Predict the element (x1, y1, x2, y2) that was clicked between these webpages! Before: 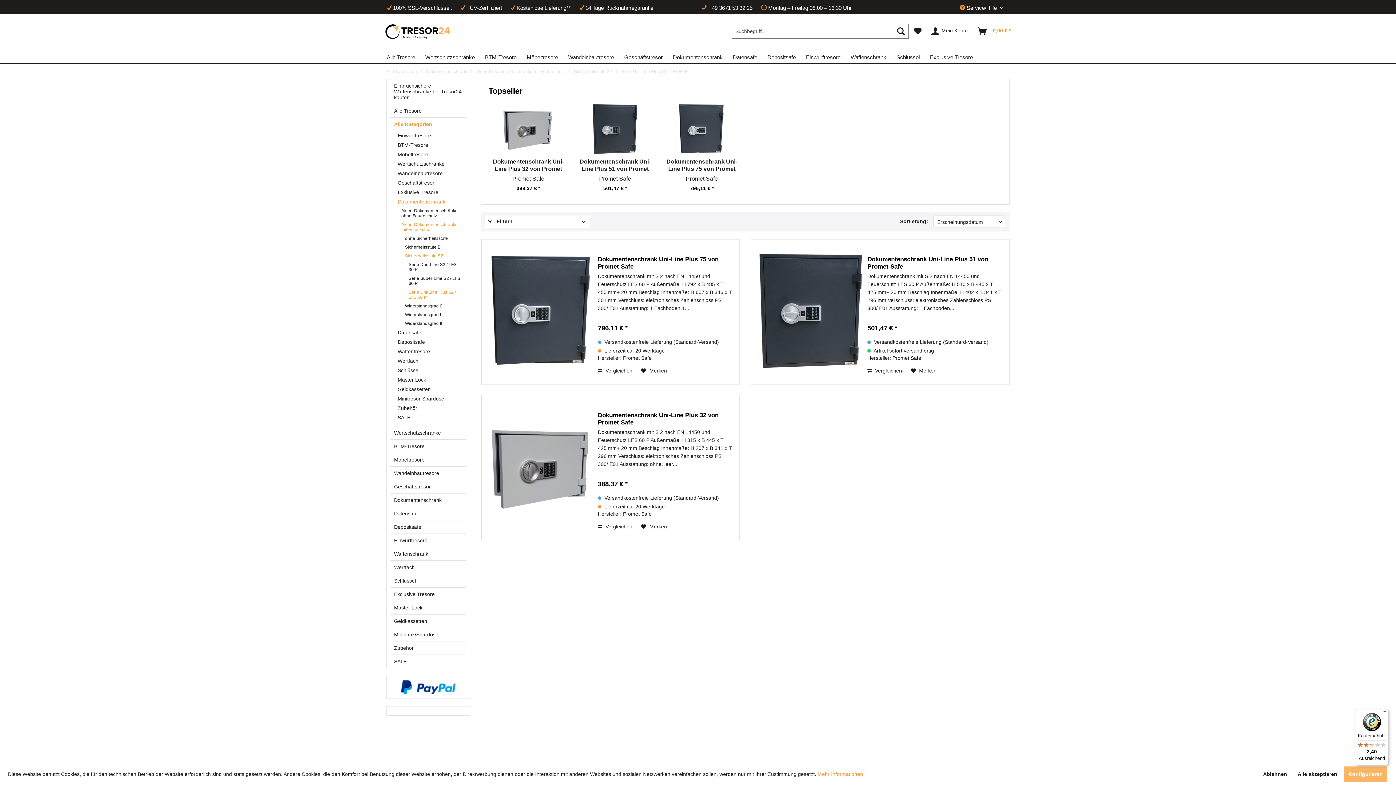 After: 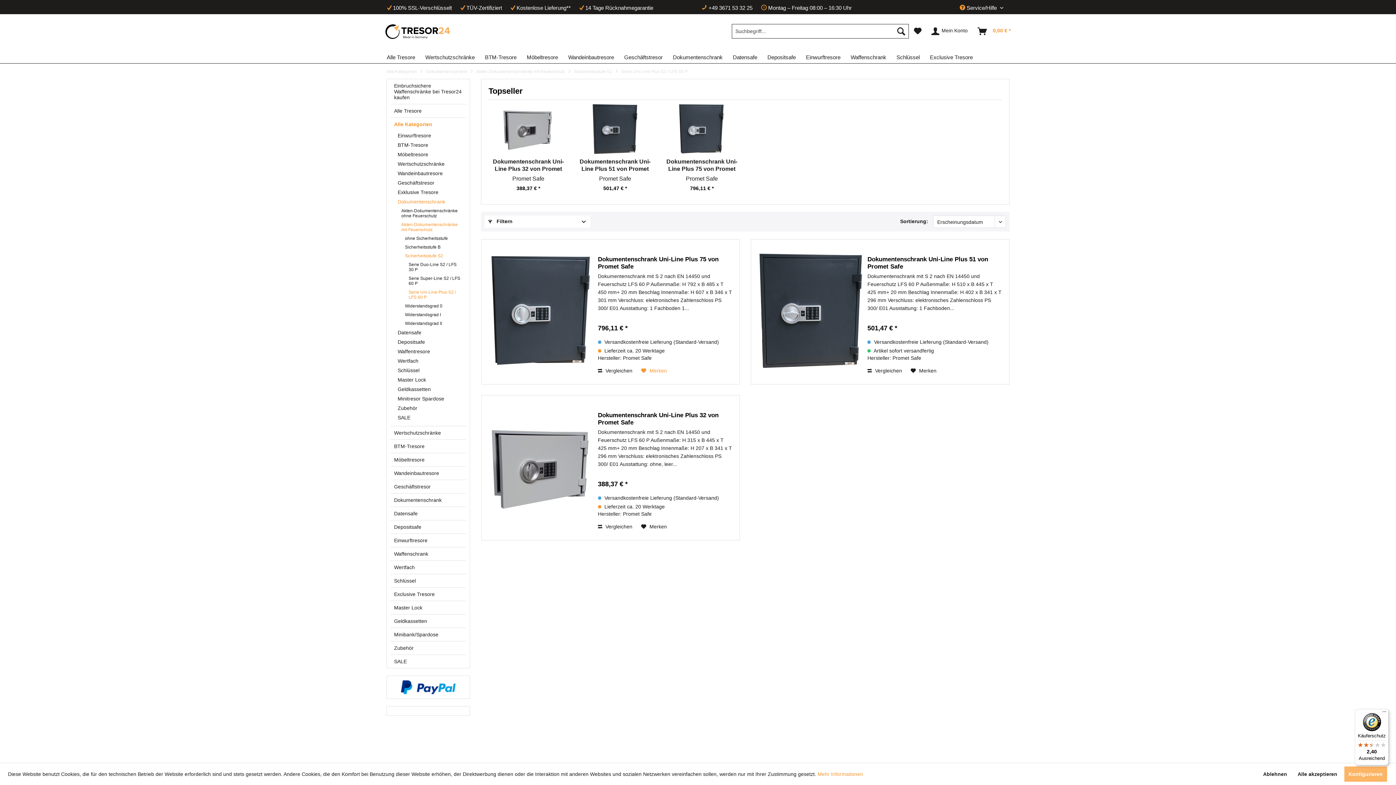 Action: bbox: (641, 366, 667, 375) label: Auf den Merkzettel